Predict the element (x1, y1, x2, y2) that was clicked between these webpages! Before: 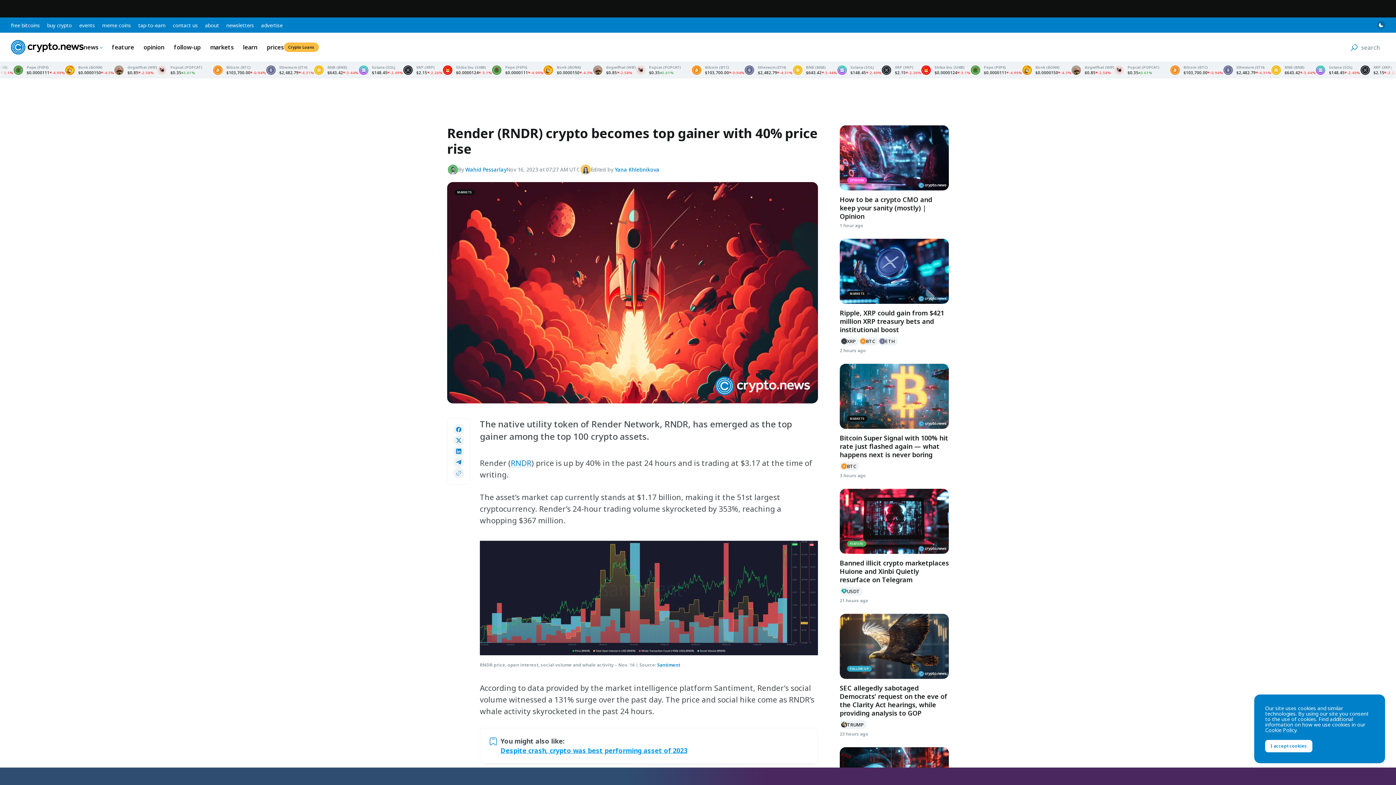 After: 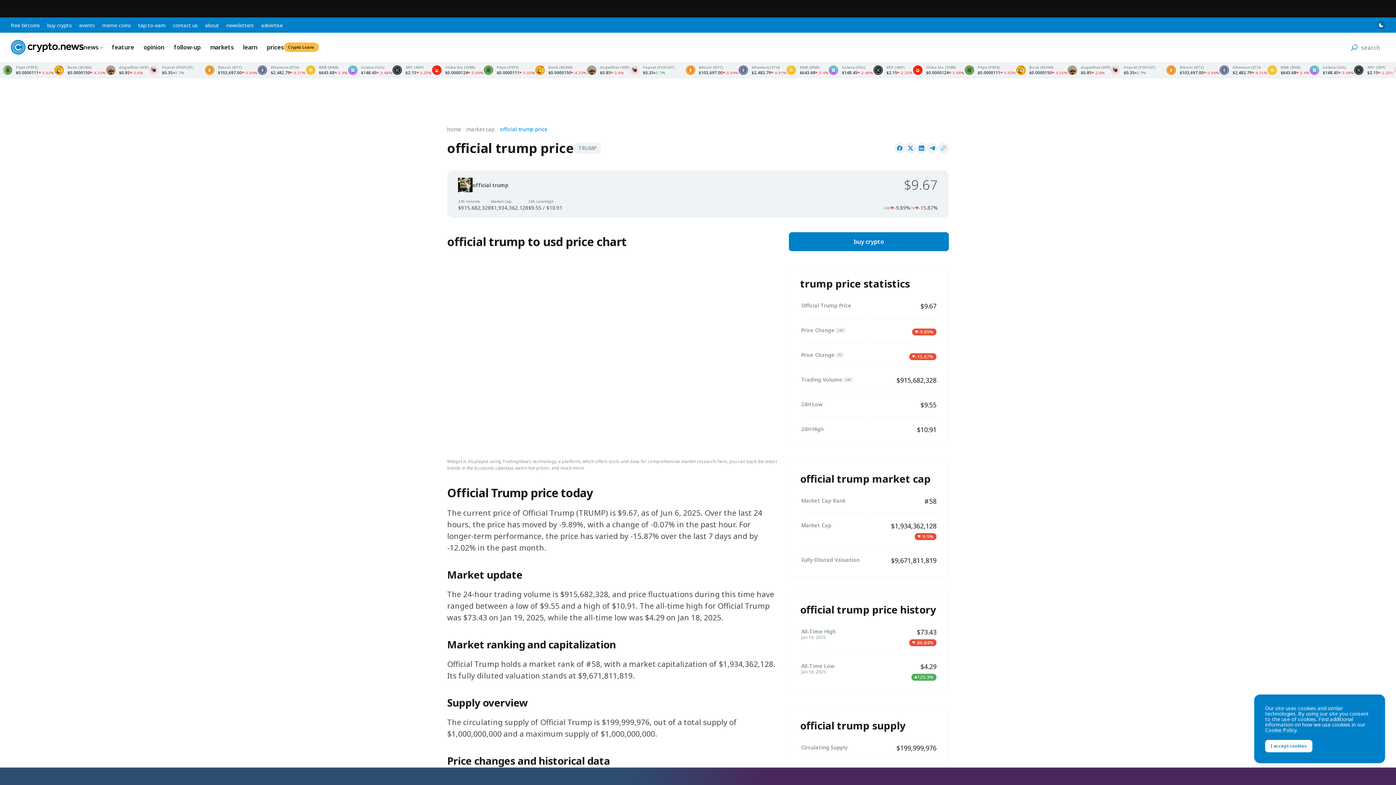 Action: bbox: (840, 731, 866, 740) label: Official Trump